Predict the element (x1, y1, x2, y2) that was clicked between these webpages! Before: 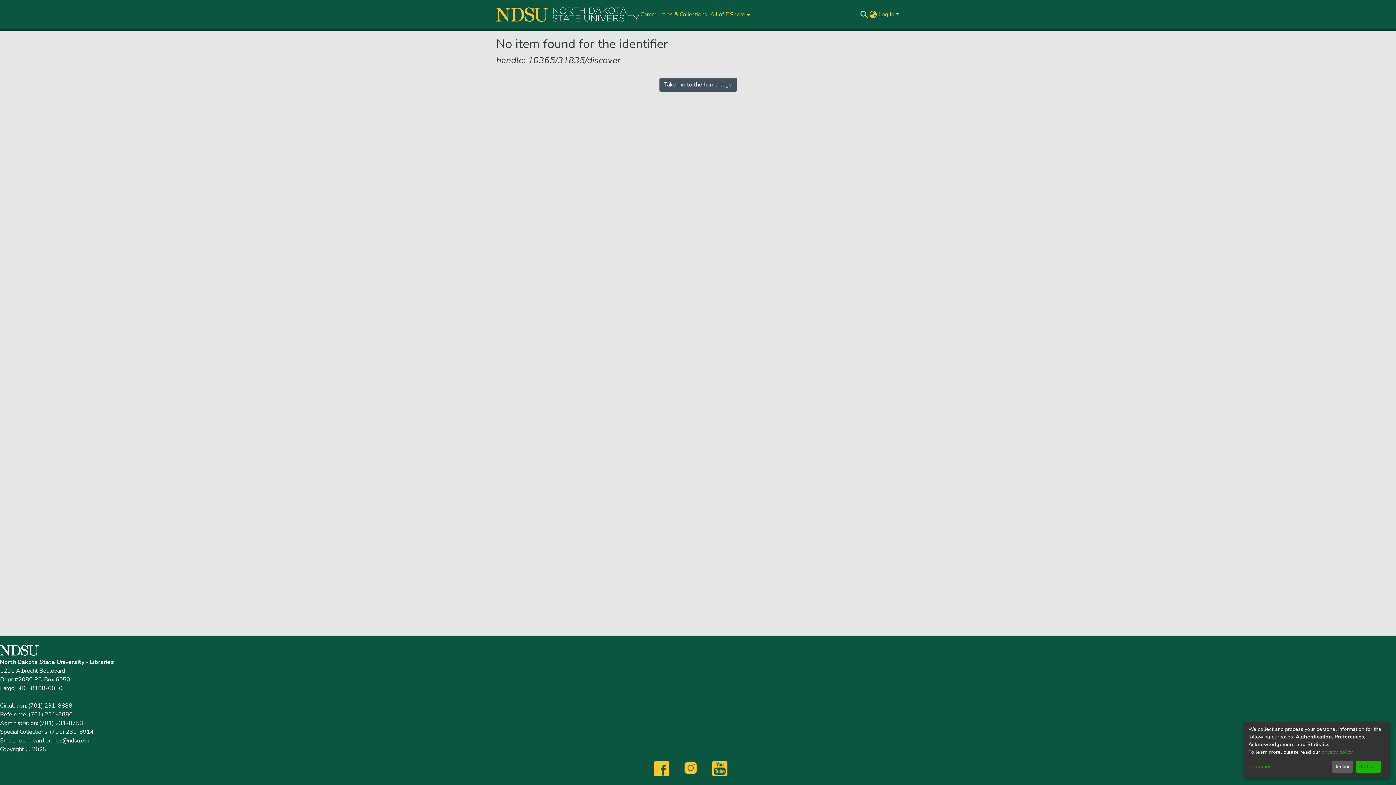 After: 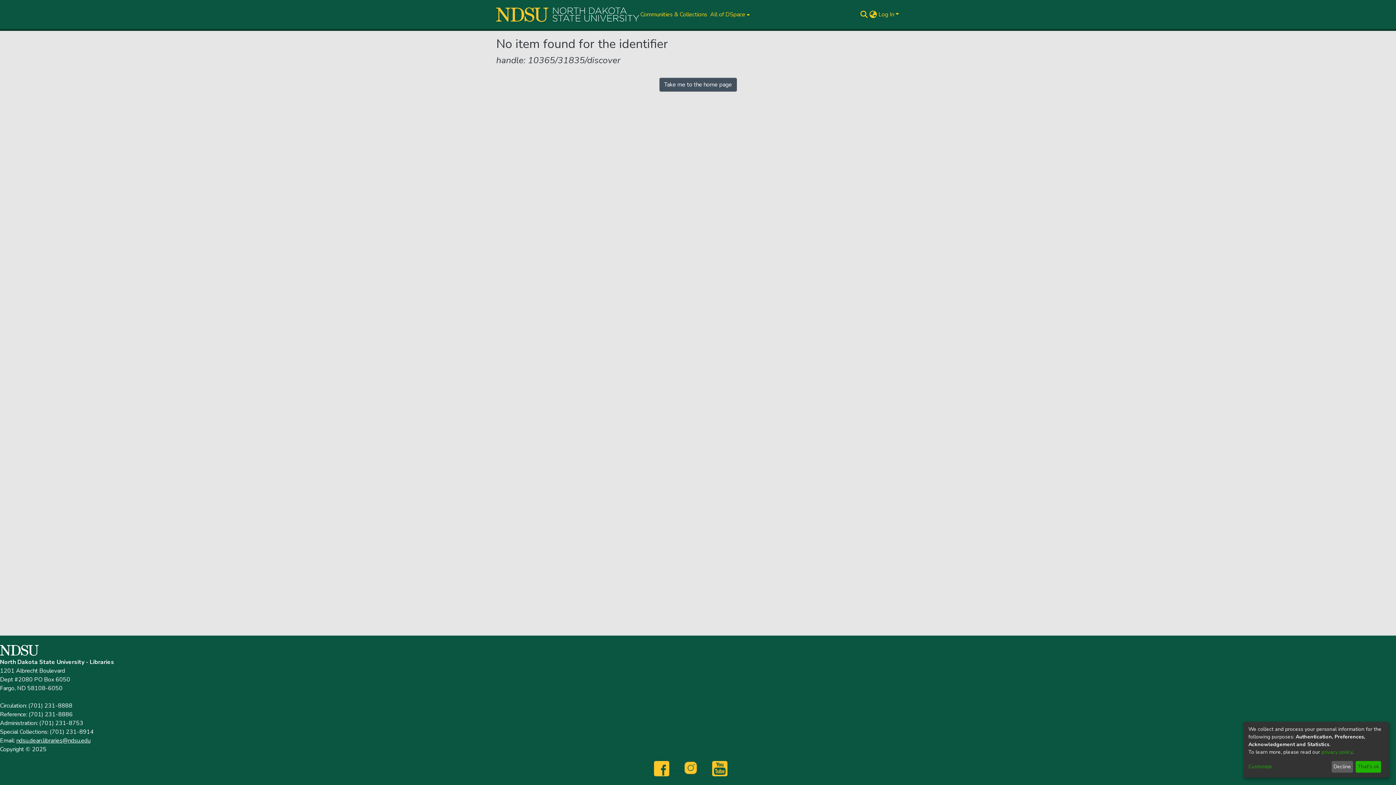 Action: label:            bbox: (654, 764, 684, 772)